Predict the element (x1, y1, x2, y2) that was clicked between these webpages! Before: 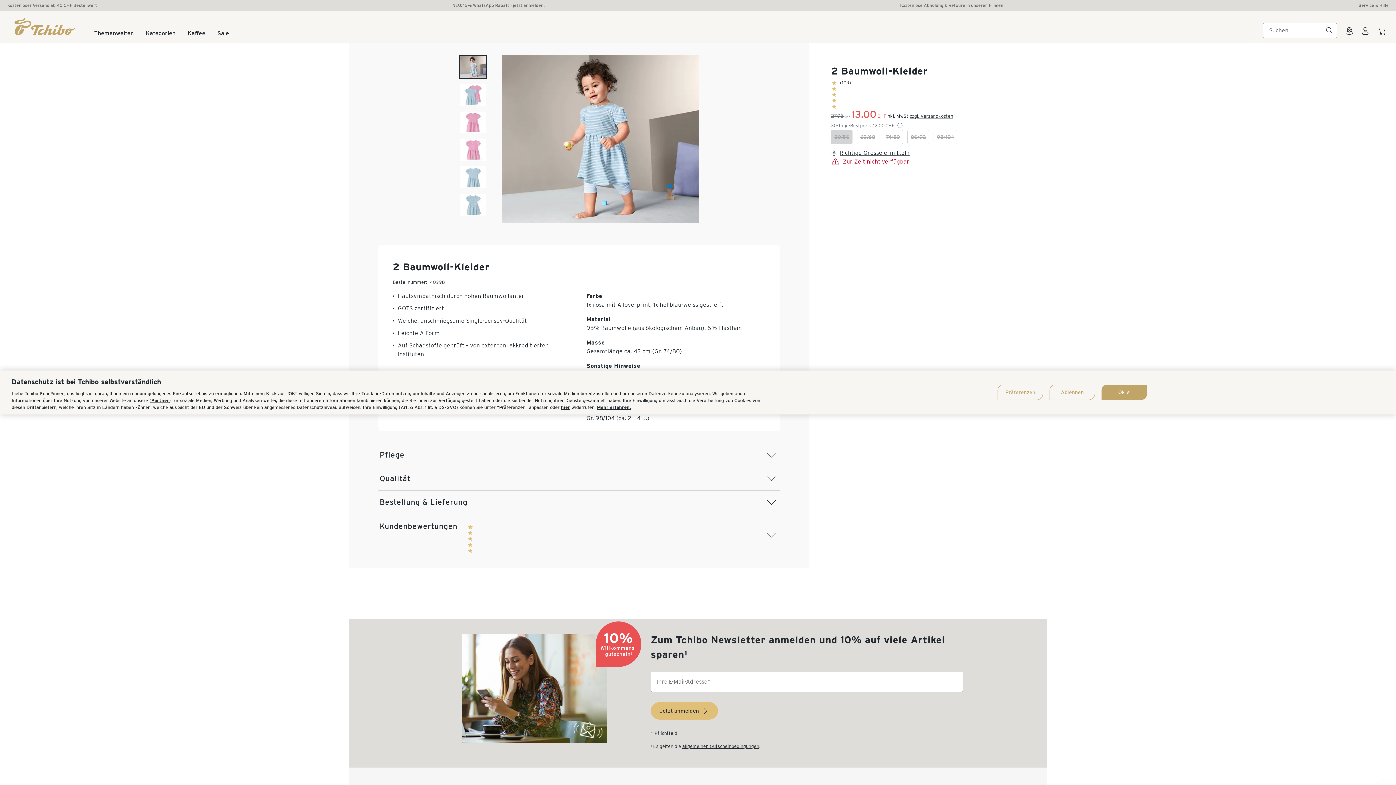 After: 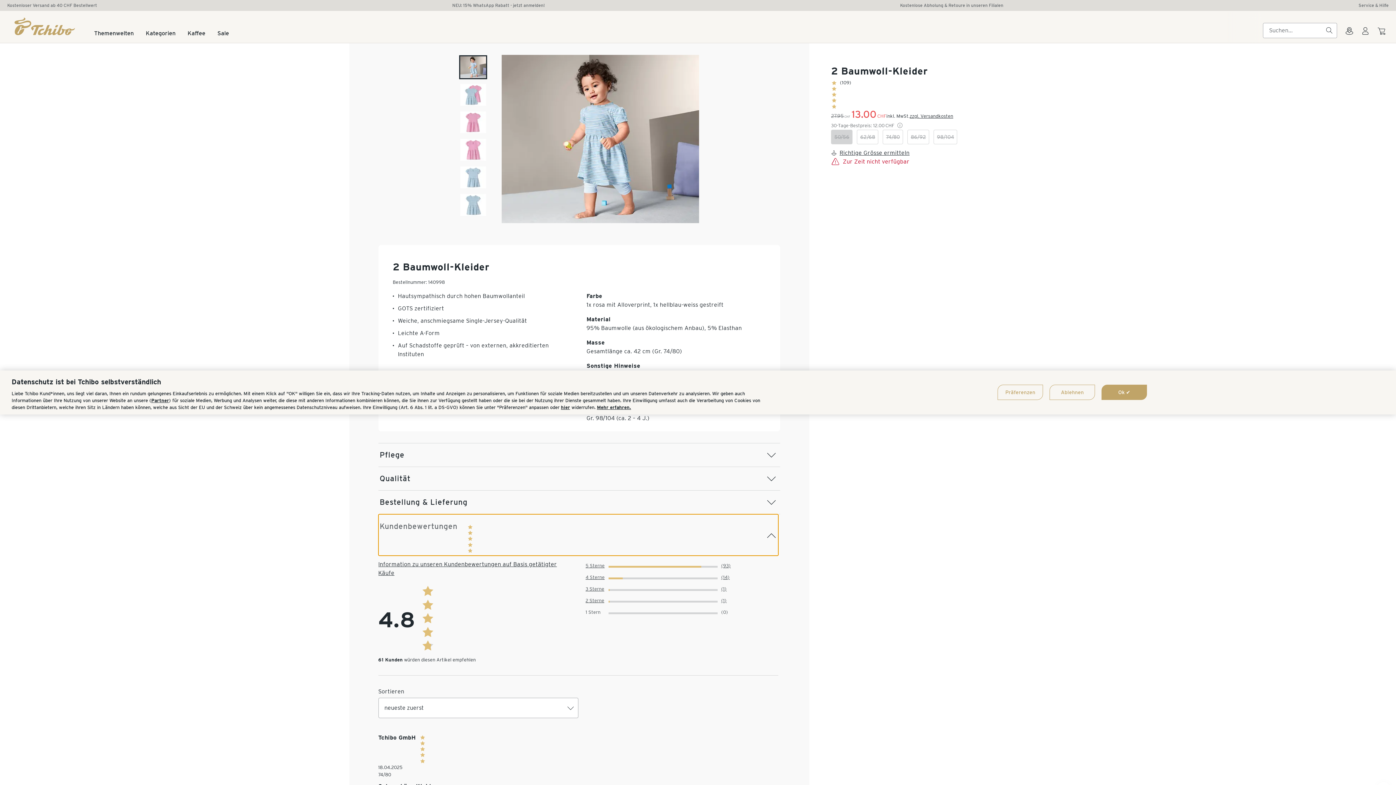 Action: bbox: (378, 514, 778, 555) label: Kundenbewertungen 
Rating
1
2
3
4
5